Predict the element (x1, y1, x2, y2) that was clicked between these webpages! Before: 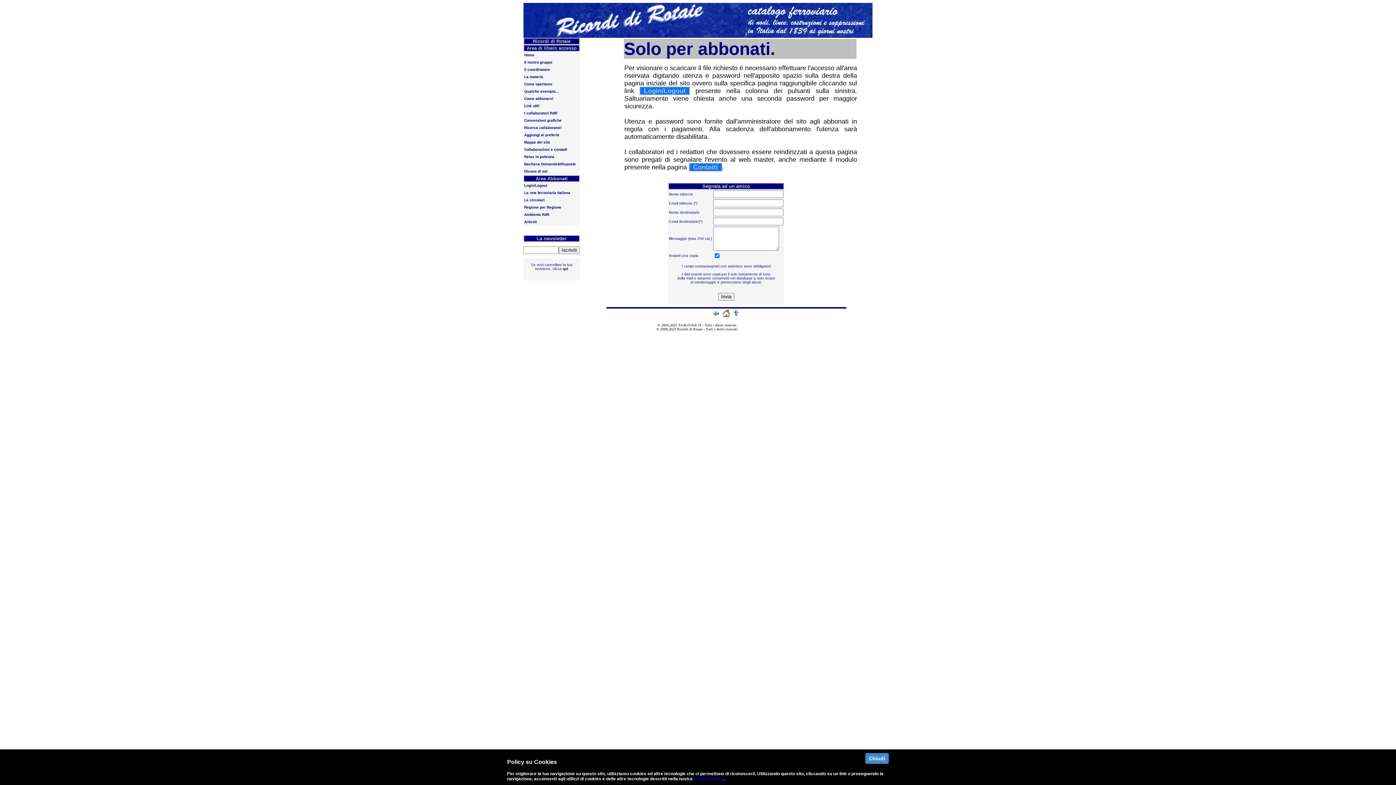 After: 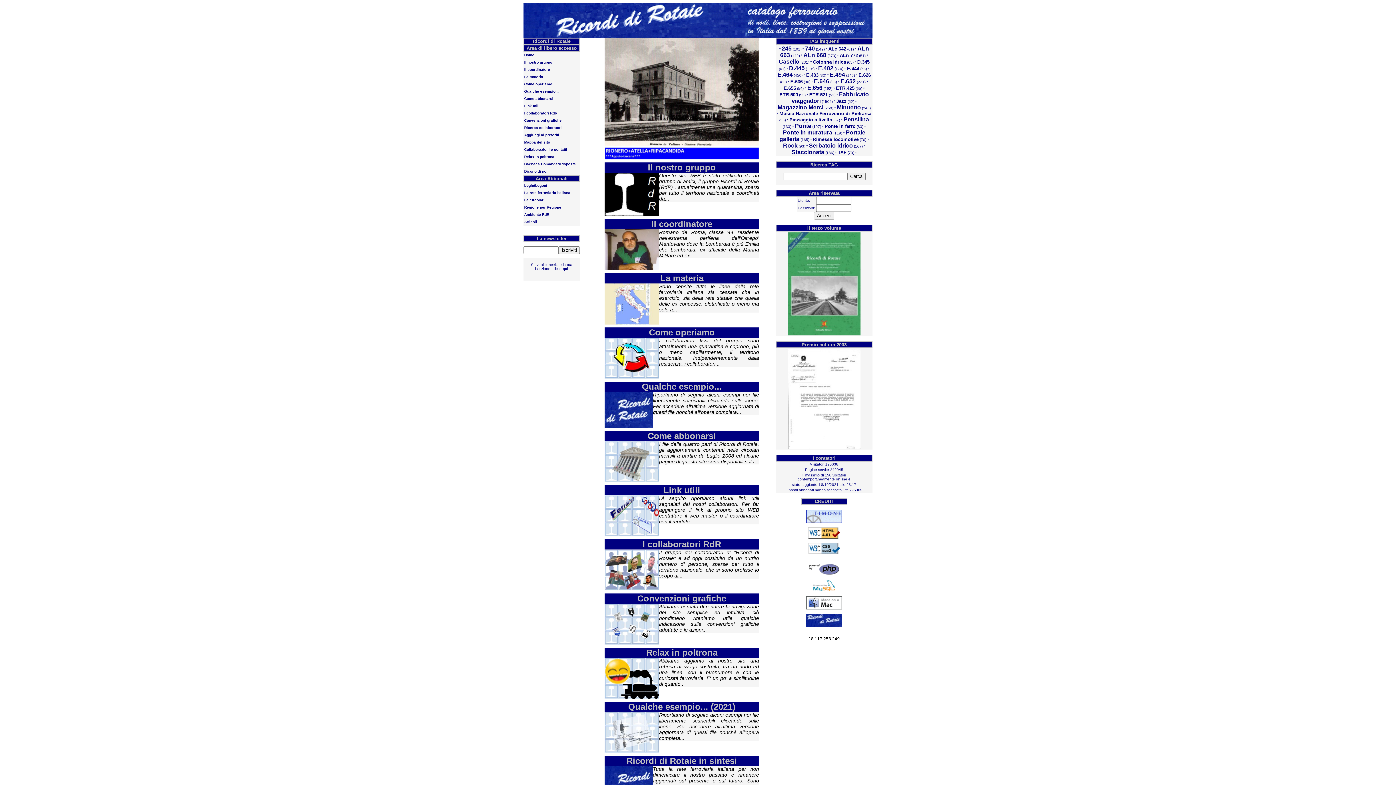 Action: bbox: (523, 33, 872, 38)